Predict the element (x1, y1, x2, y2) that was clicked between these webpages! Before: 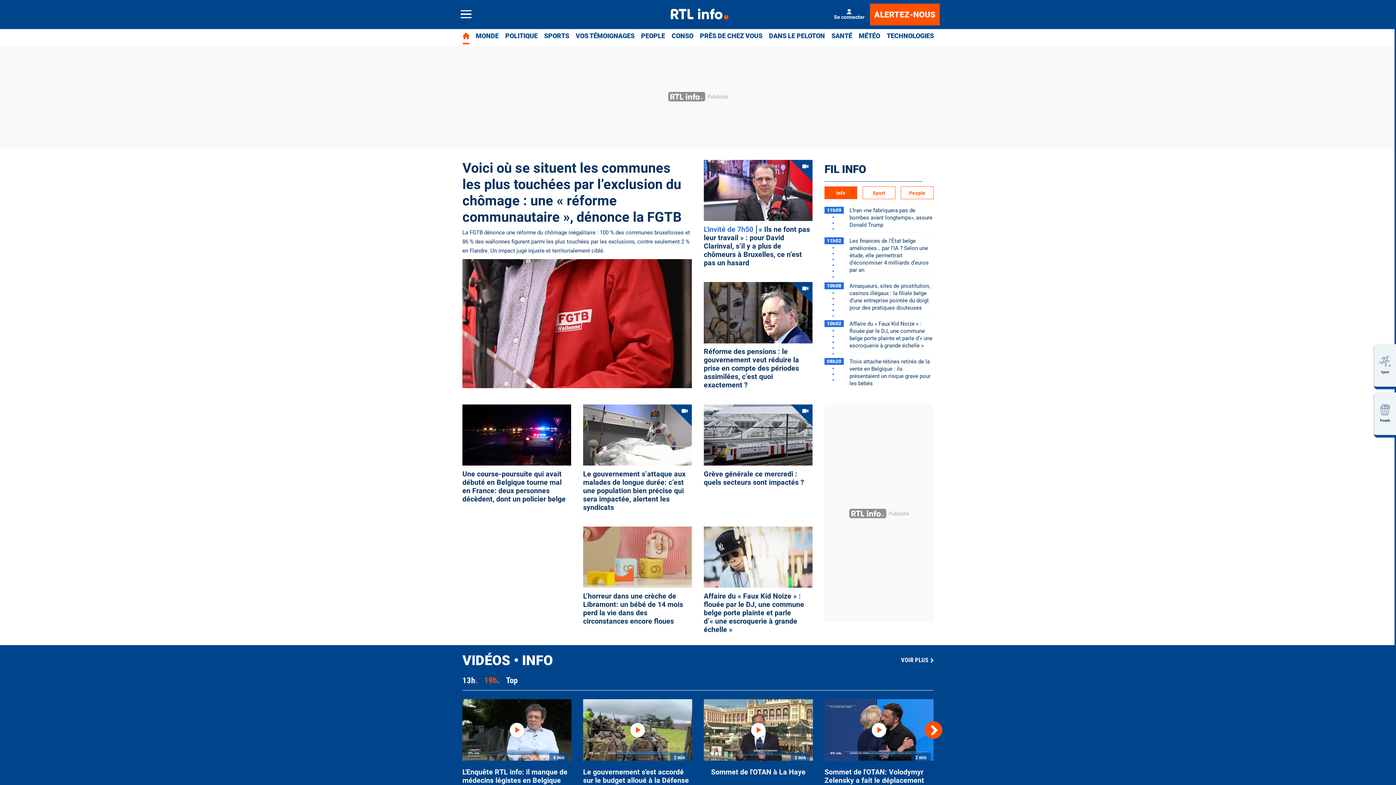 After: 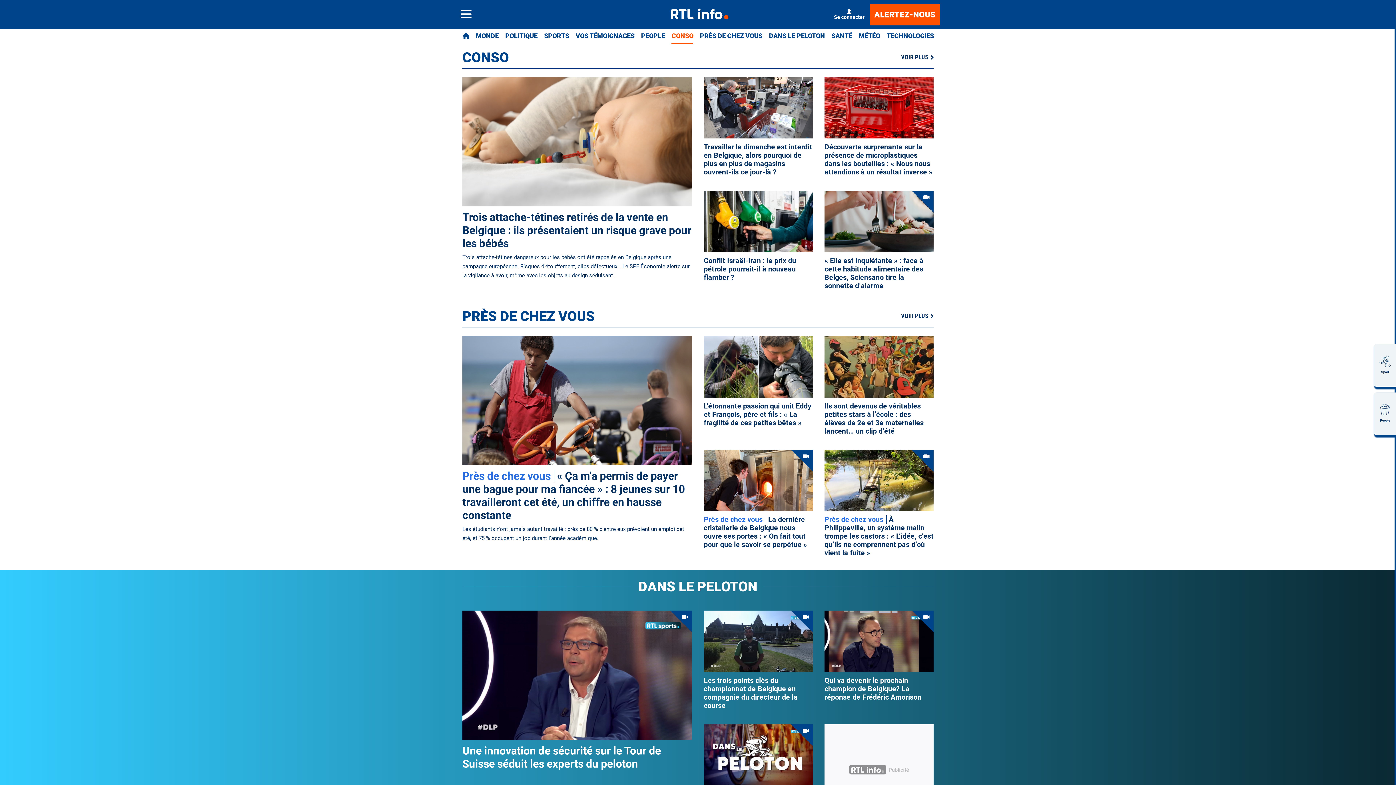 Action: label: CONSO bbox: (671, 28, 693, 44)